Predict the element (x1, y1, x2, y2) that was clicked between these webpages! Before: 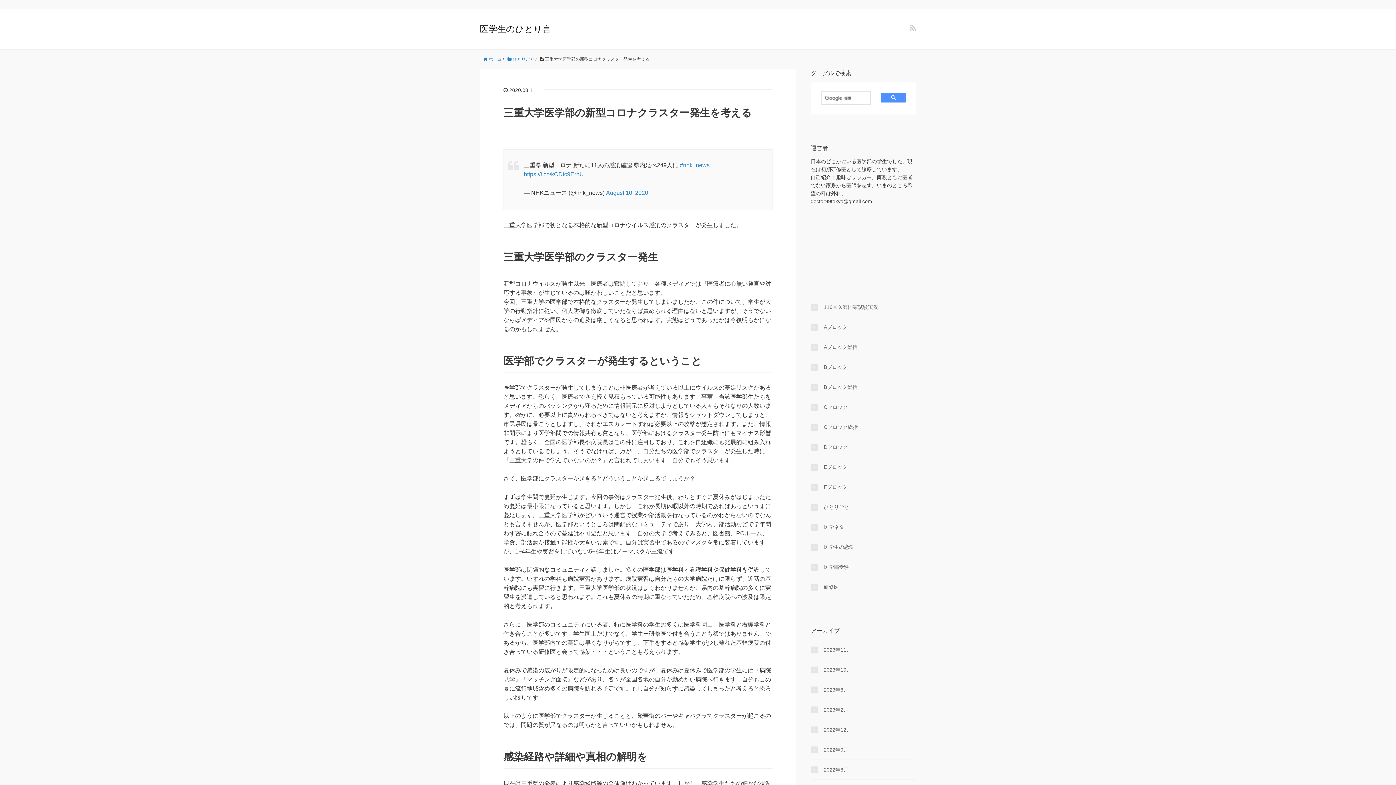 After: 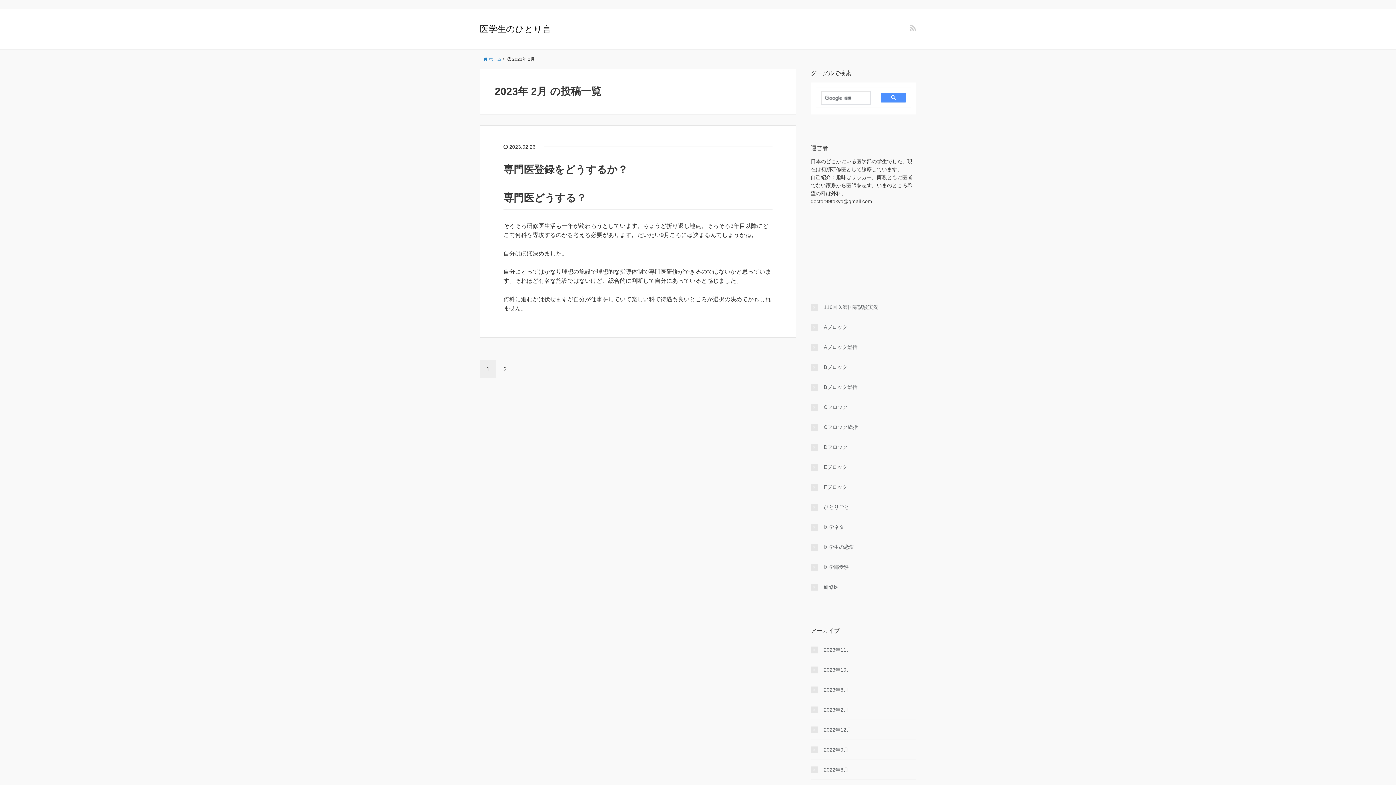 Action: bbox: (810, 706, 916, 714) label: 2023年2月